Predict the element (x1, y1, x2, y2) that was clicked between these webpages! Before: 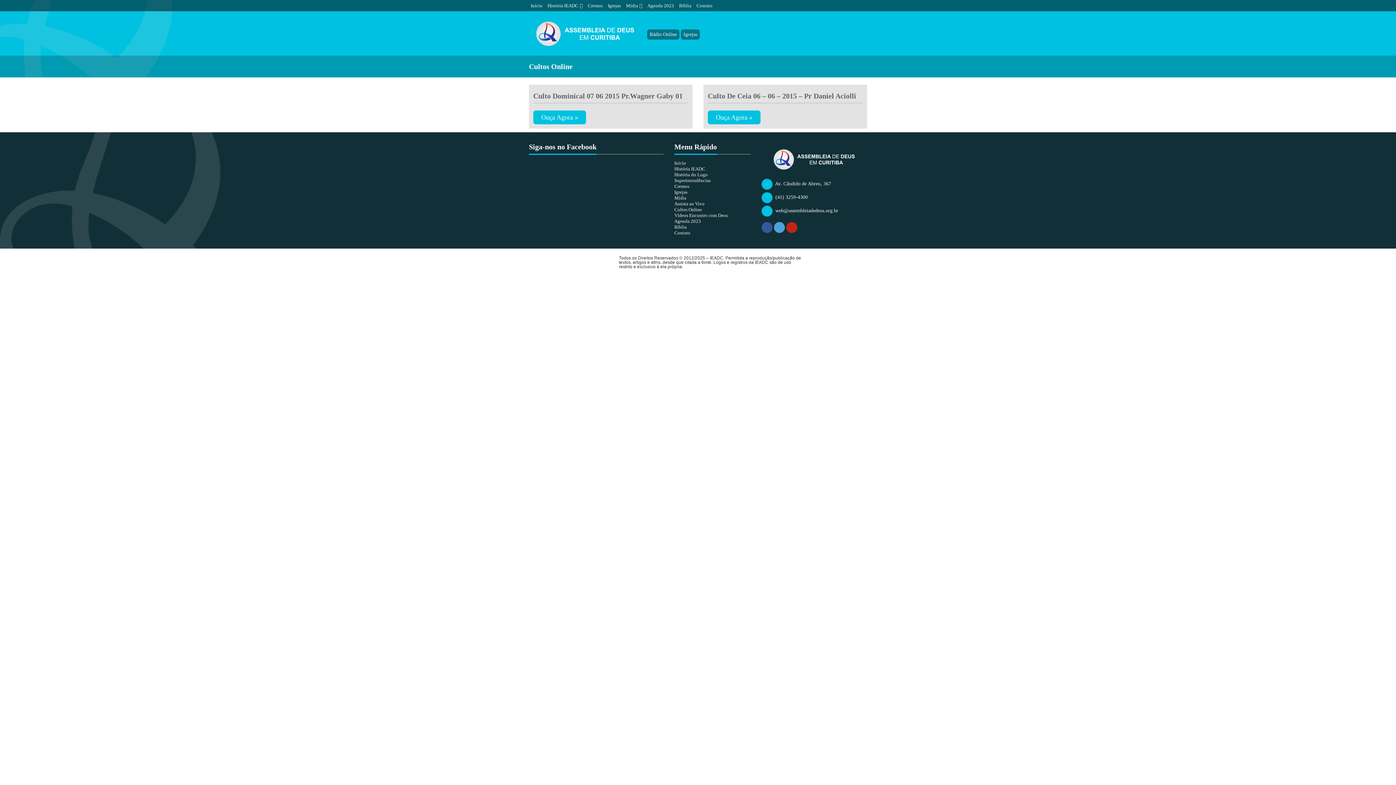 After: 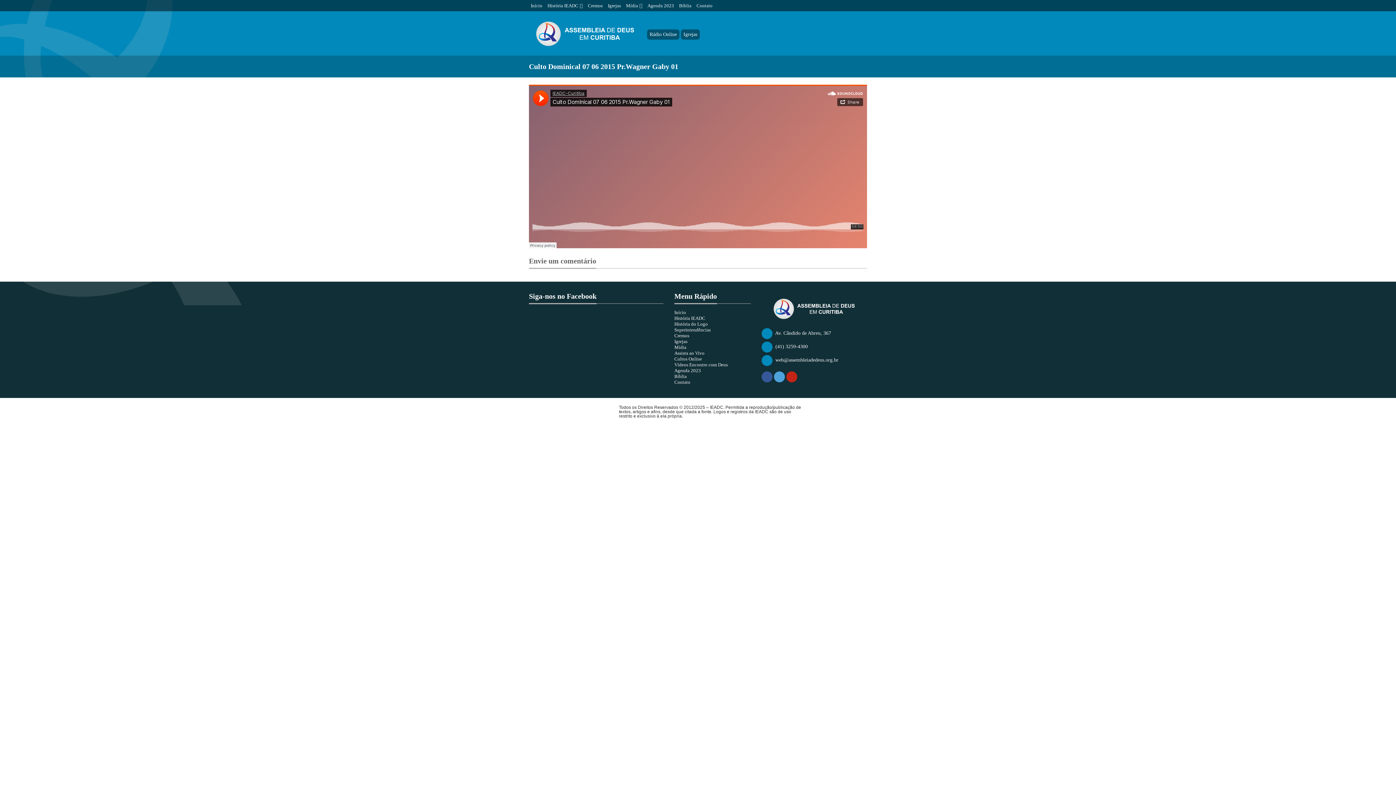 Action: label: Ouça Agora » bbox: (533, 110, 586, 124)